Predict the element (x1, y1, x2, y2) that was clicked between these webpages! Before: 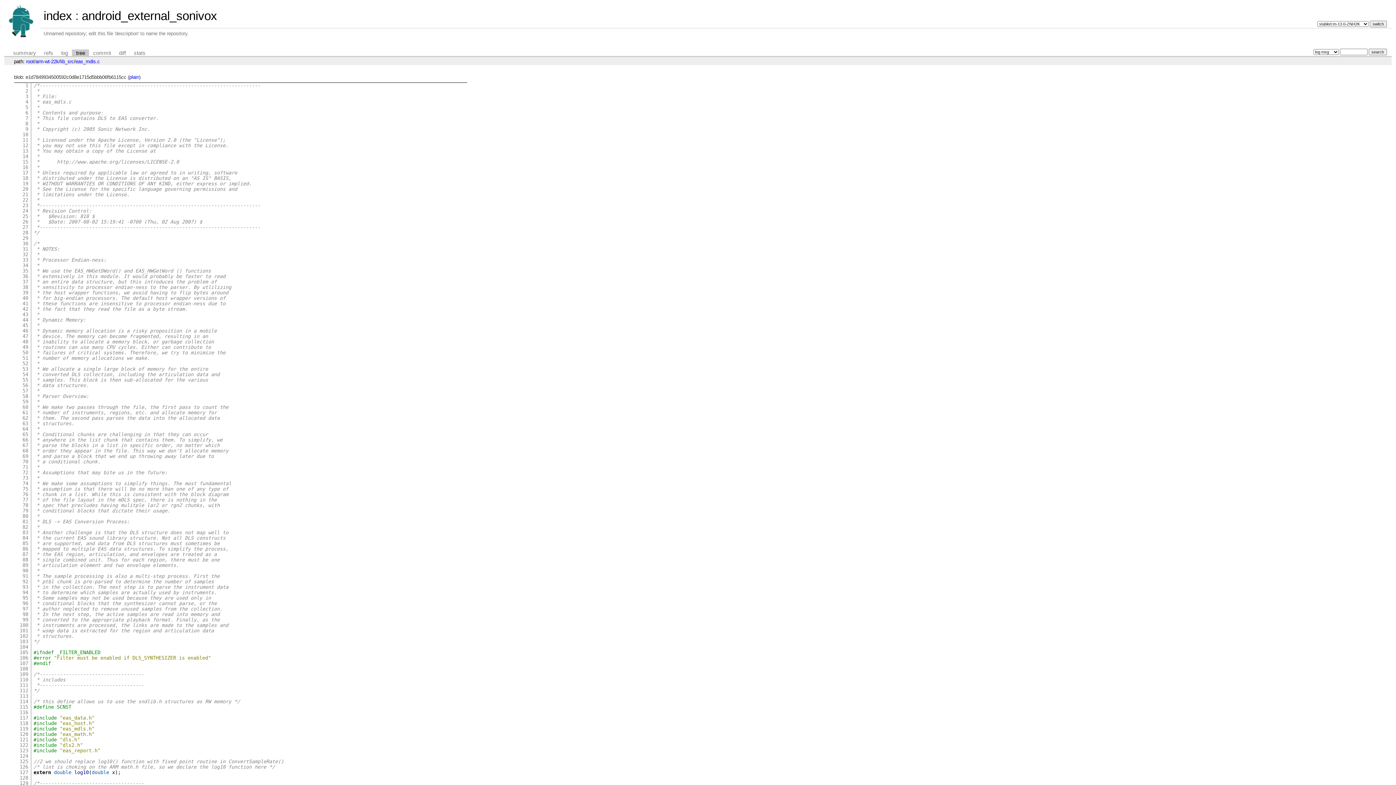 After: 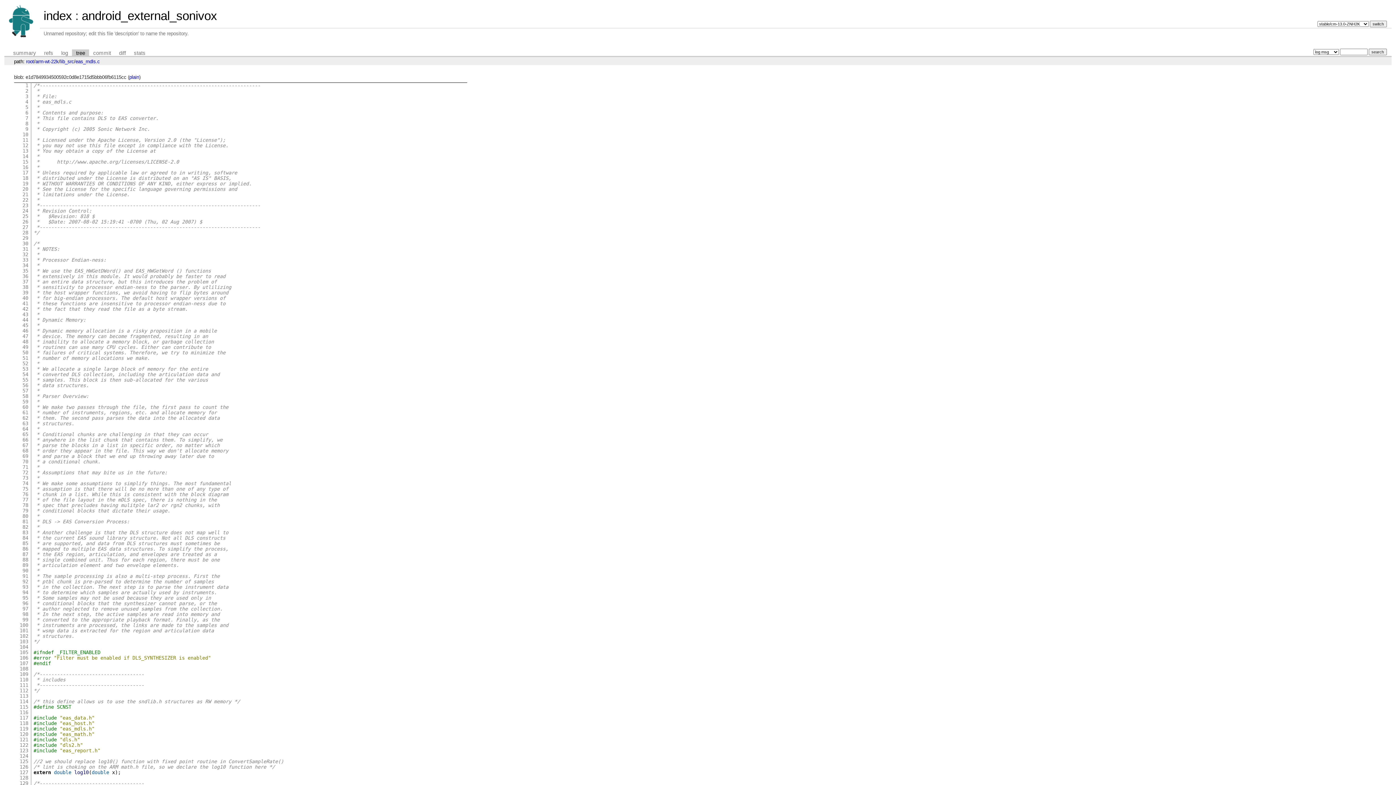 Action: bbox: (75, 58, 99, 64) label: eas_mdls.c